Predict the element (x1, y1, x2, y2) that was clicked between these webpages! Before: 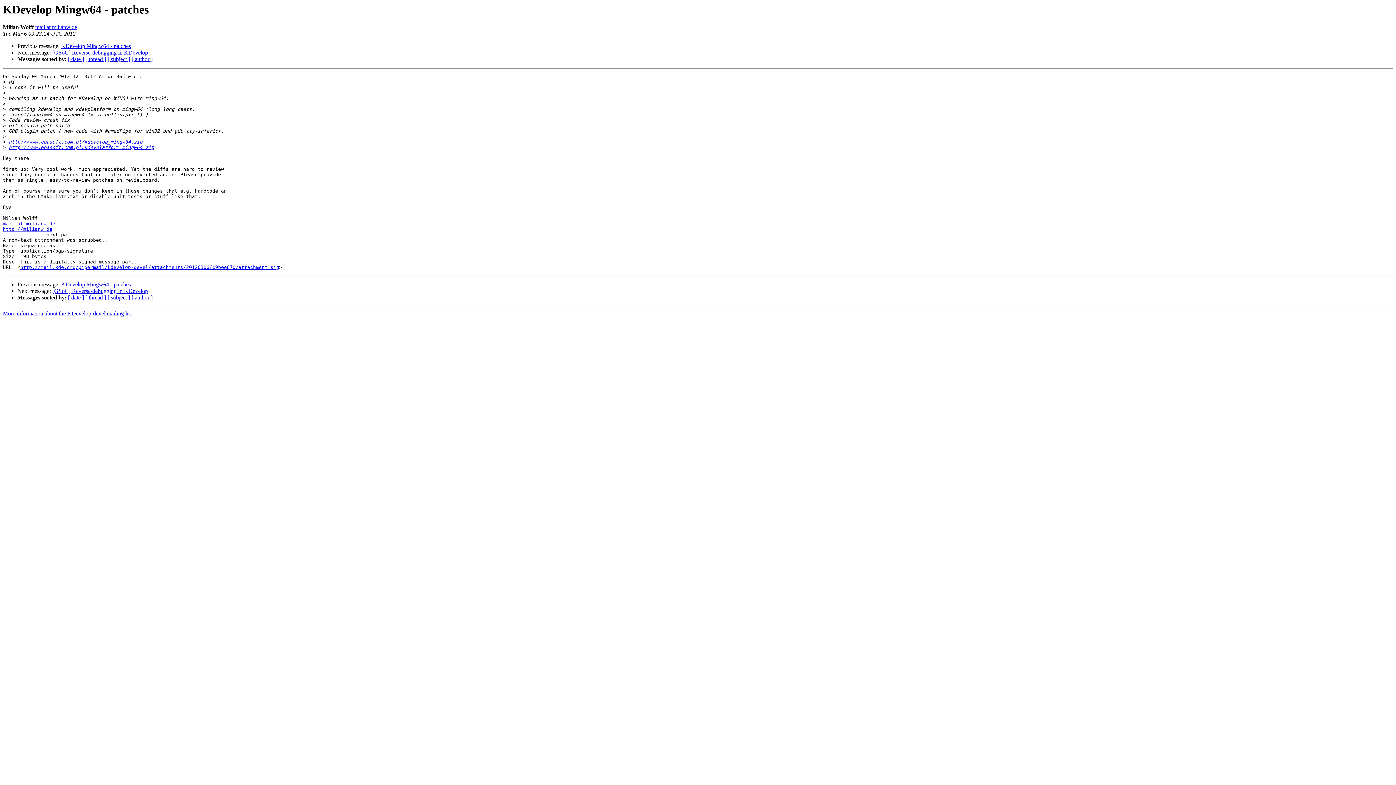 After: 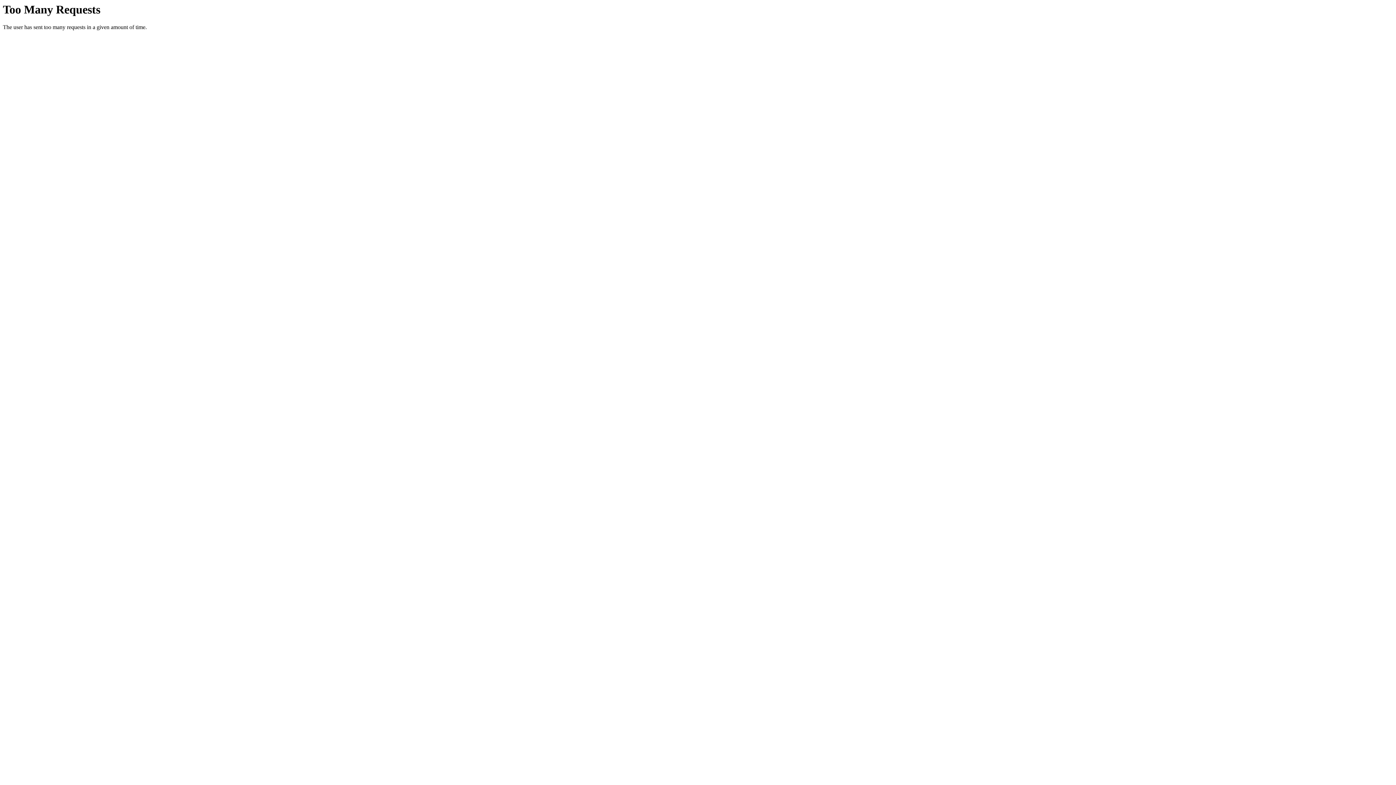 Action: label: http://milianw.de bbox: (2, 226, 52, 232)